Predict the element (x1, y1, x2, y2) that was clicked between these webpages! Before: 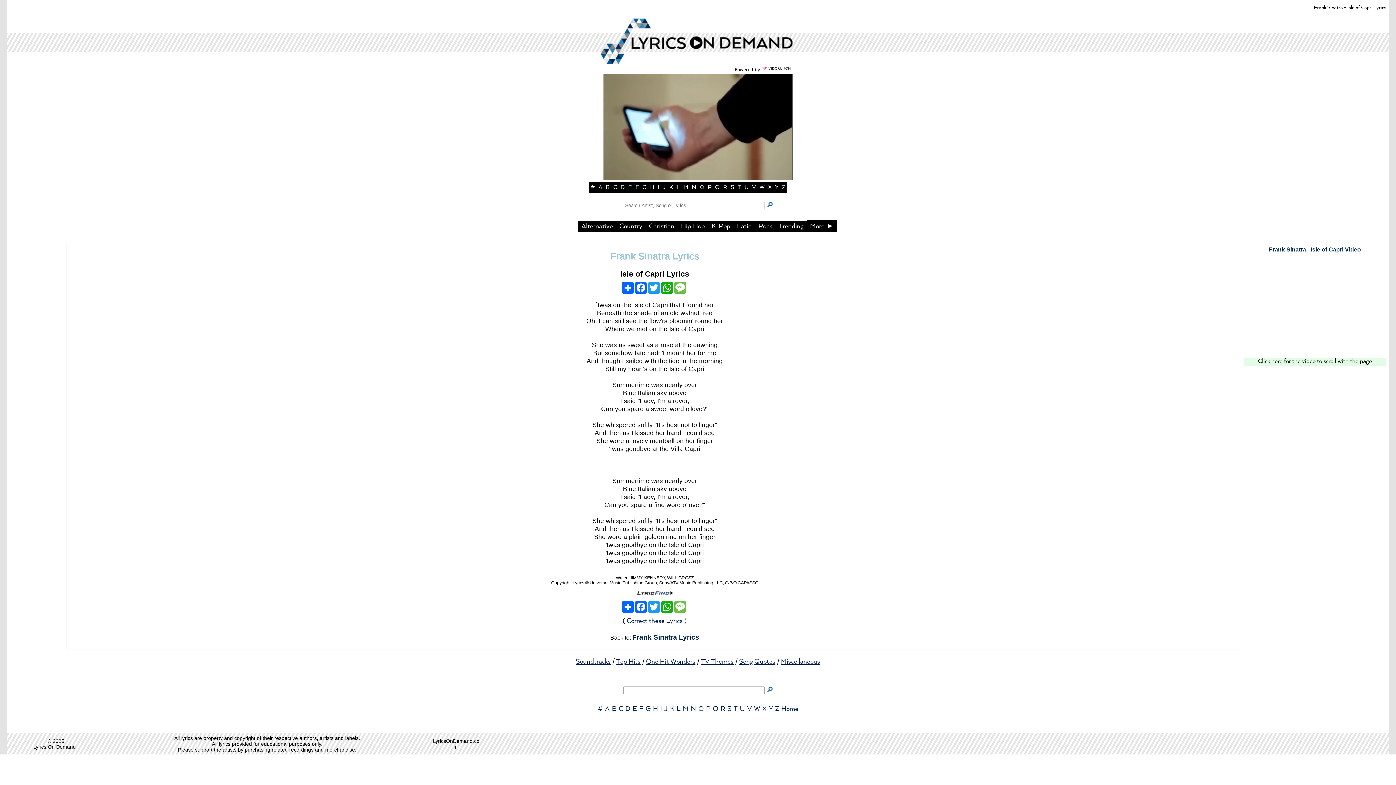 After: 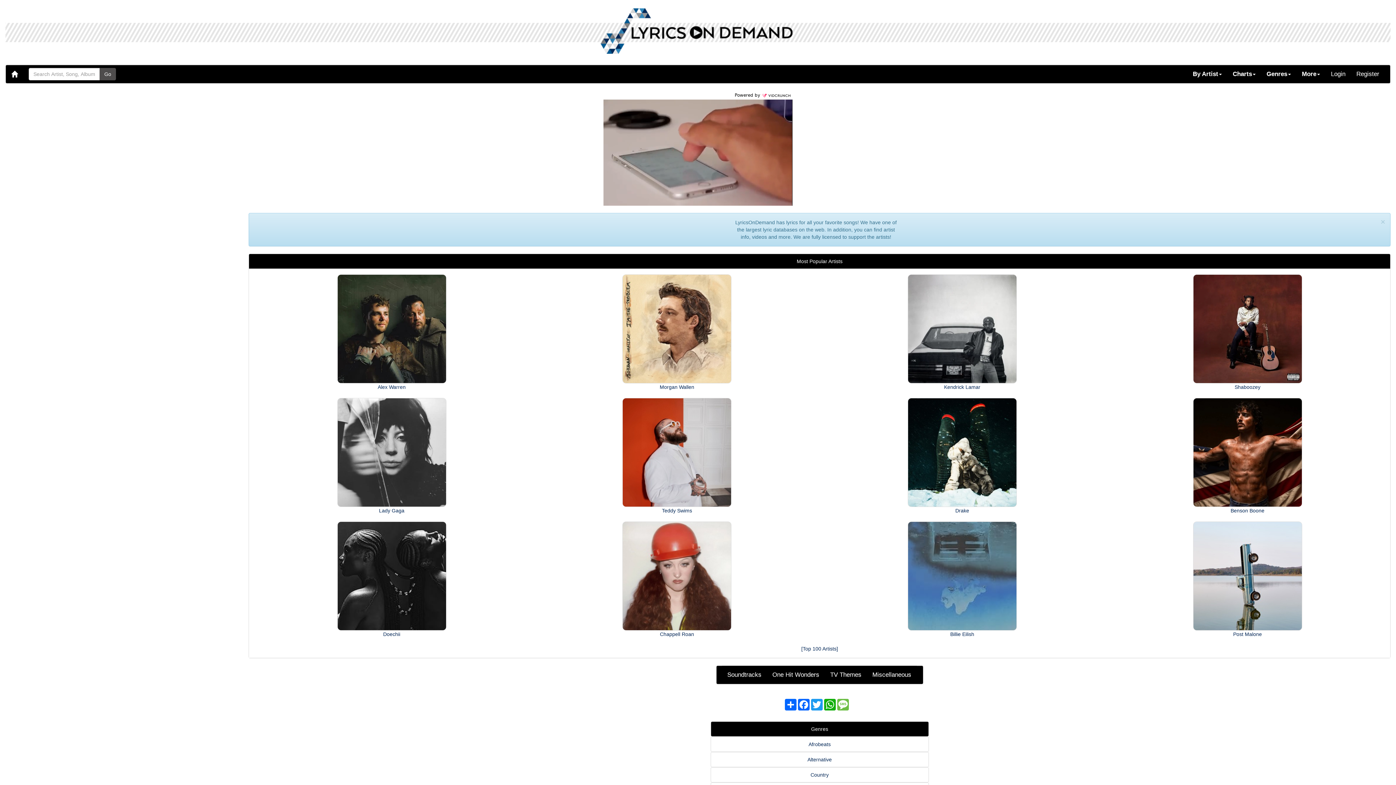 Action: bbox: (600, 58, 795, 65)